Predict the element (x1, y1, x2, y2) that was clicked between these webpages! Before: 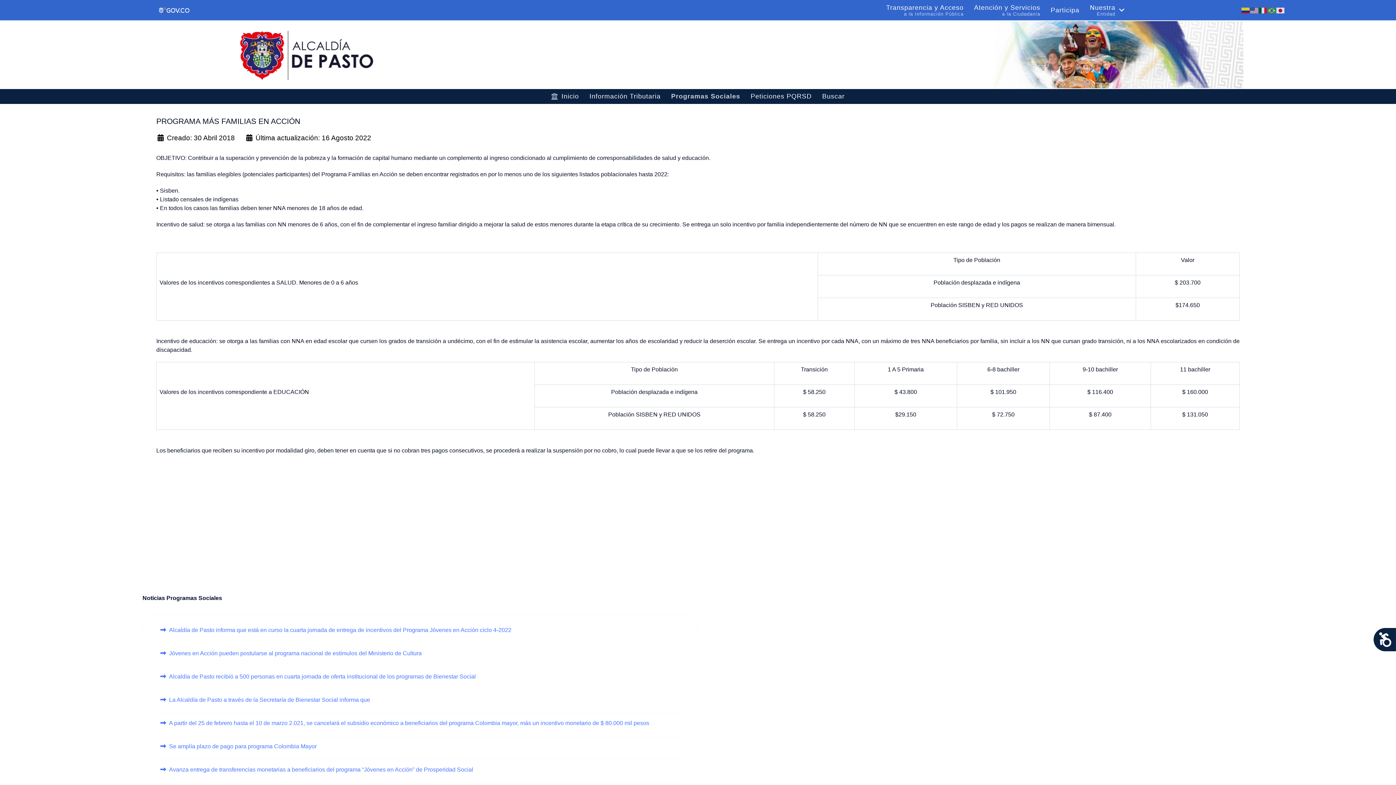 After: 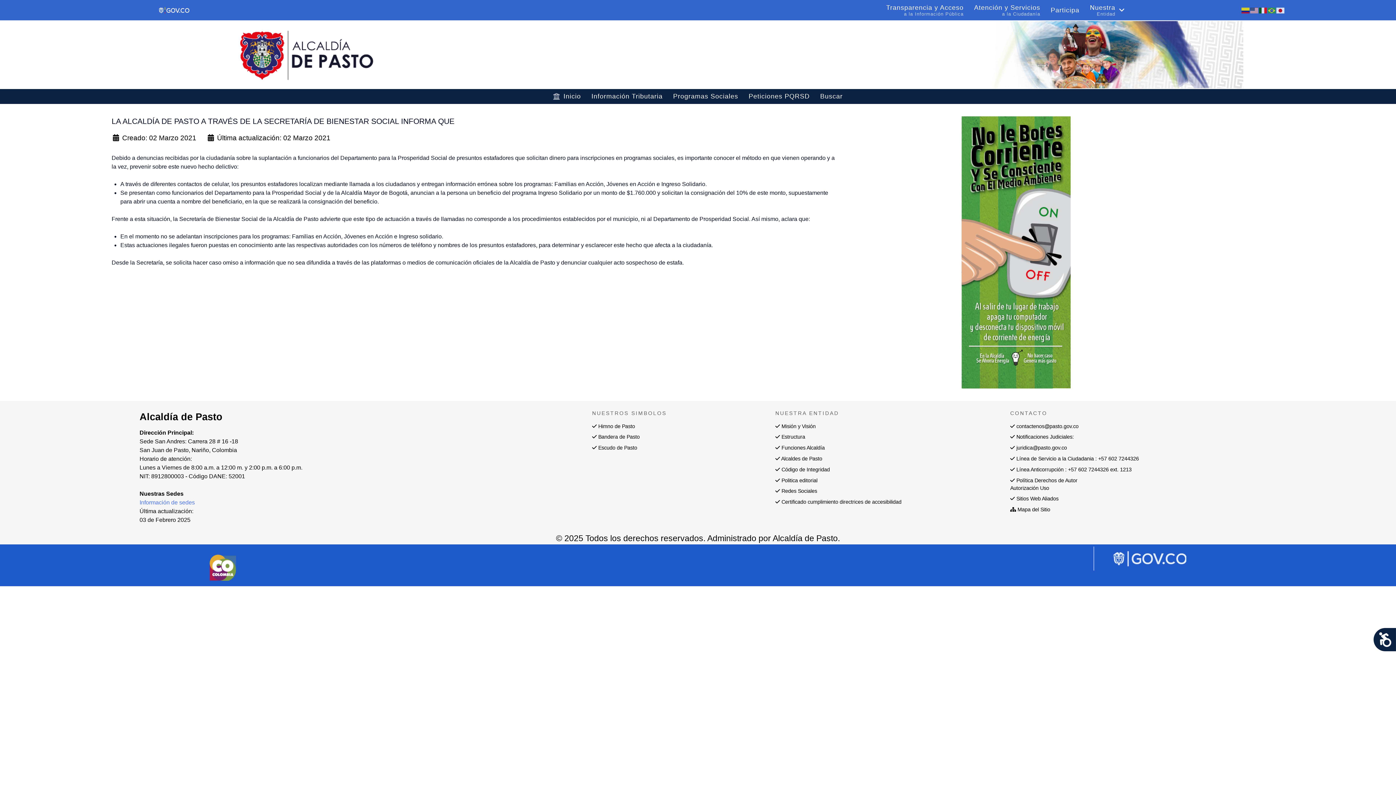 Action: bbox: (160, 695, 370, 704) label: La Alcaldía de Pasto a través de la Secretaría de Bienestar Social informa que